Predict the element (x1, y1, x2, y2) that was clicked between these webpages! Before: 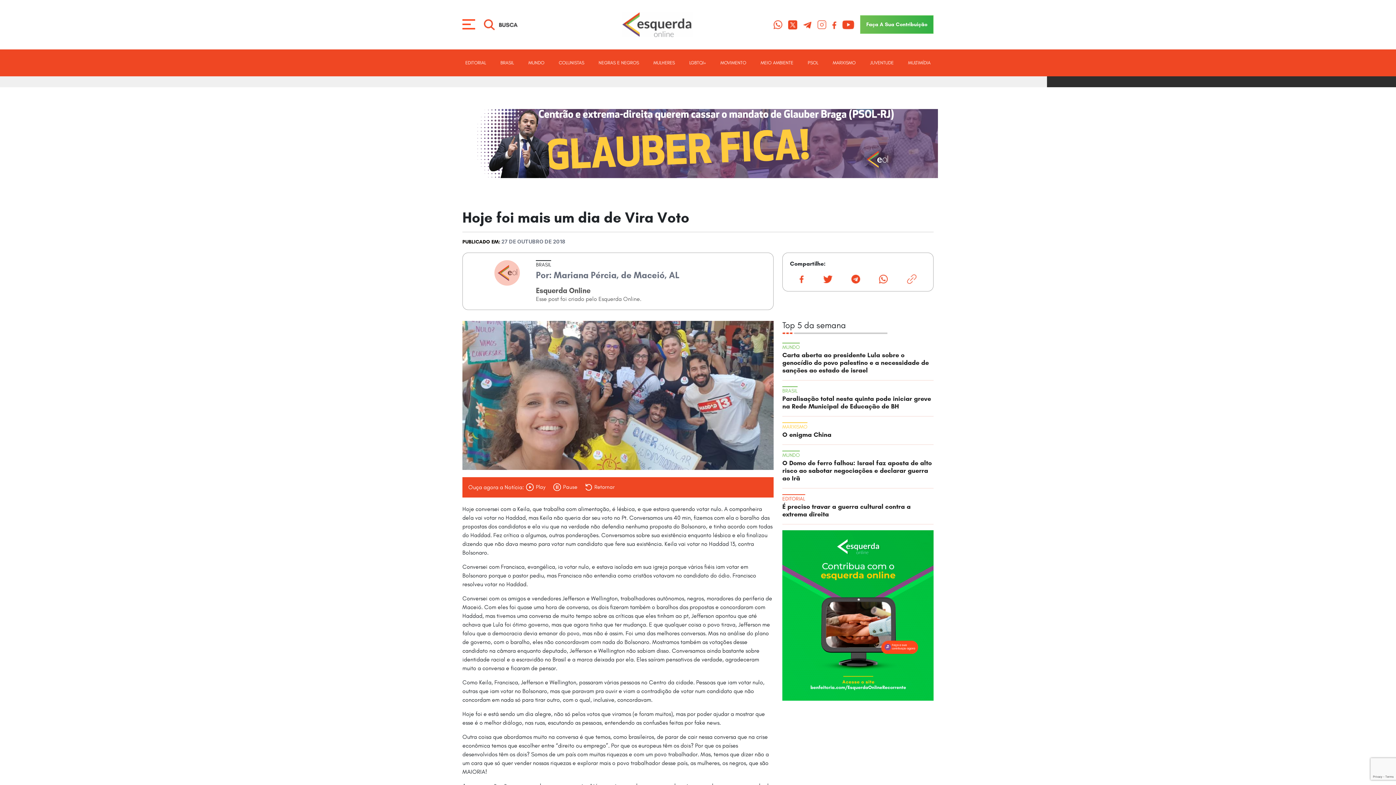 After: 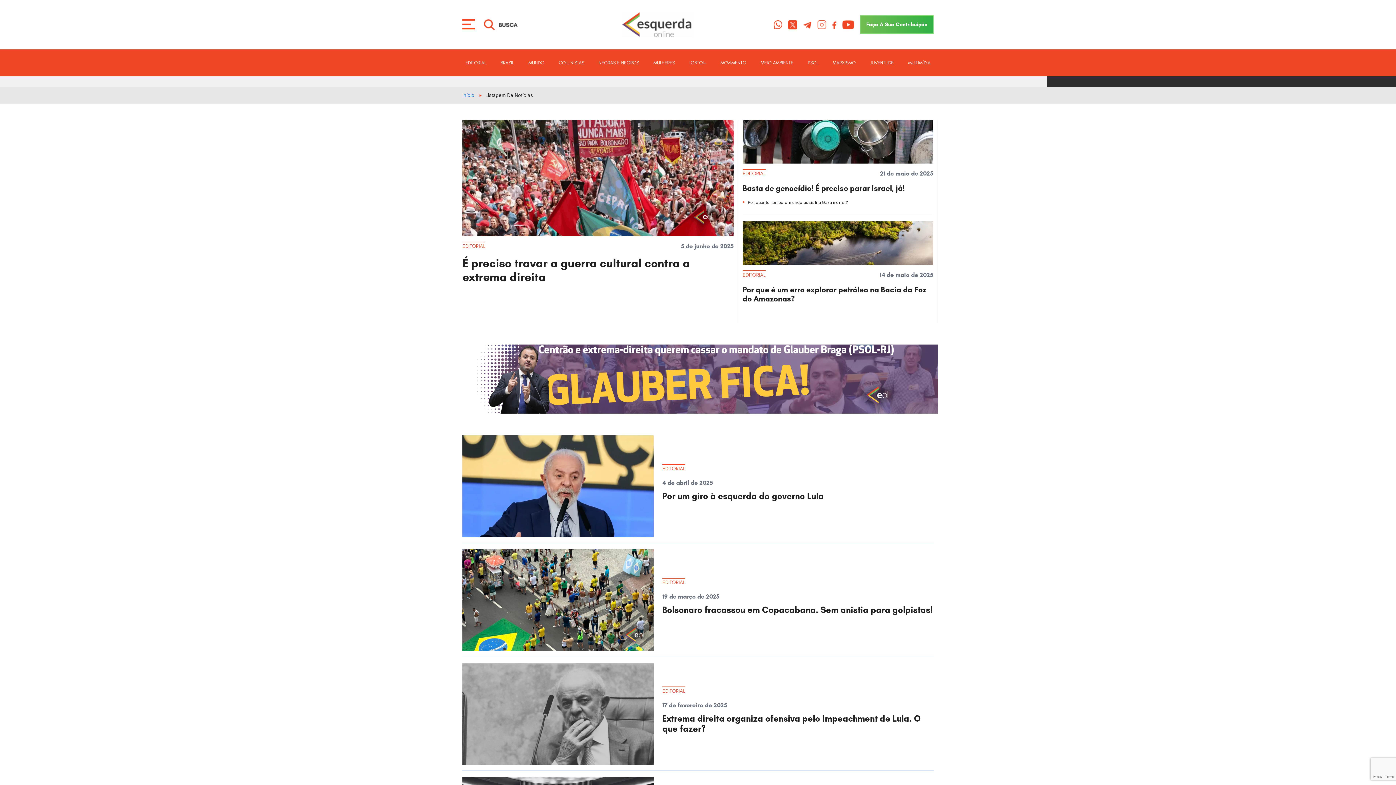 Action: bbox: (462, 56, 489, 68) label: EDITORIAL